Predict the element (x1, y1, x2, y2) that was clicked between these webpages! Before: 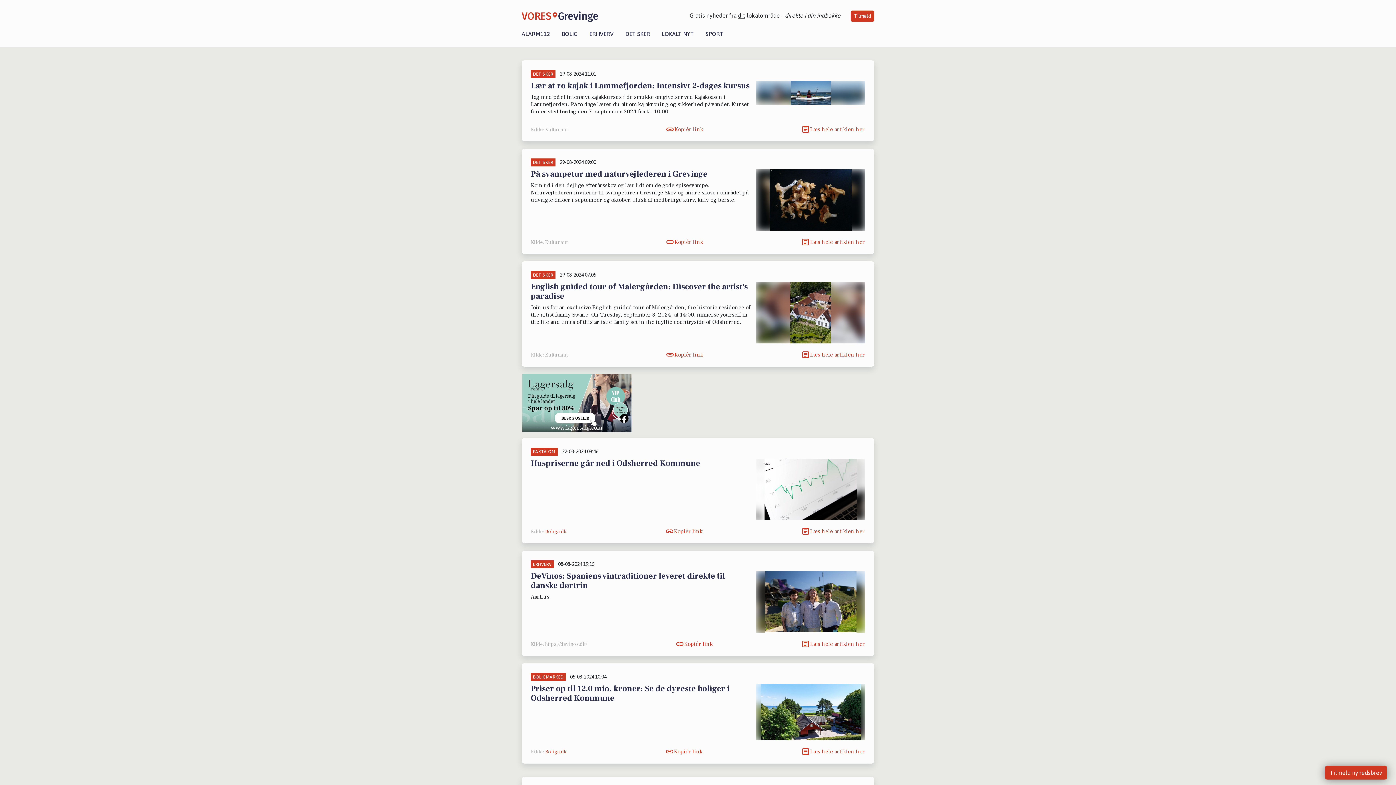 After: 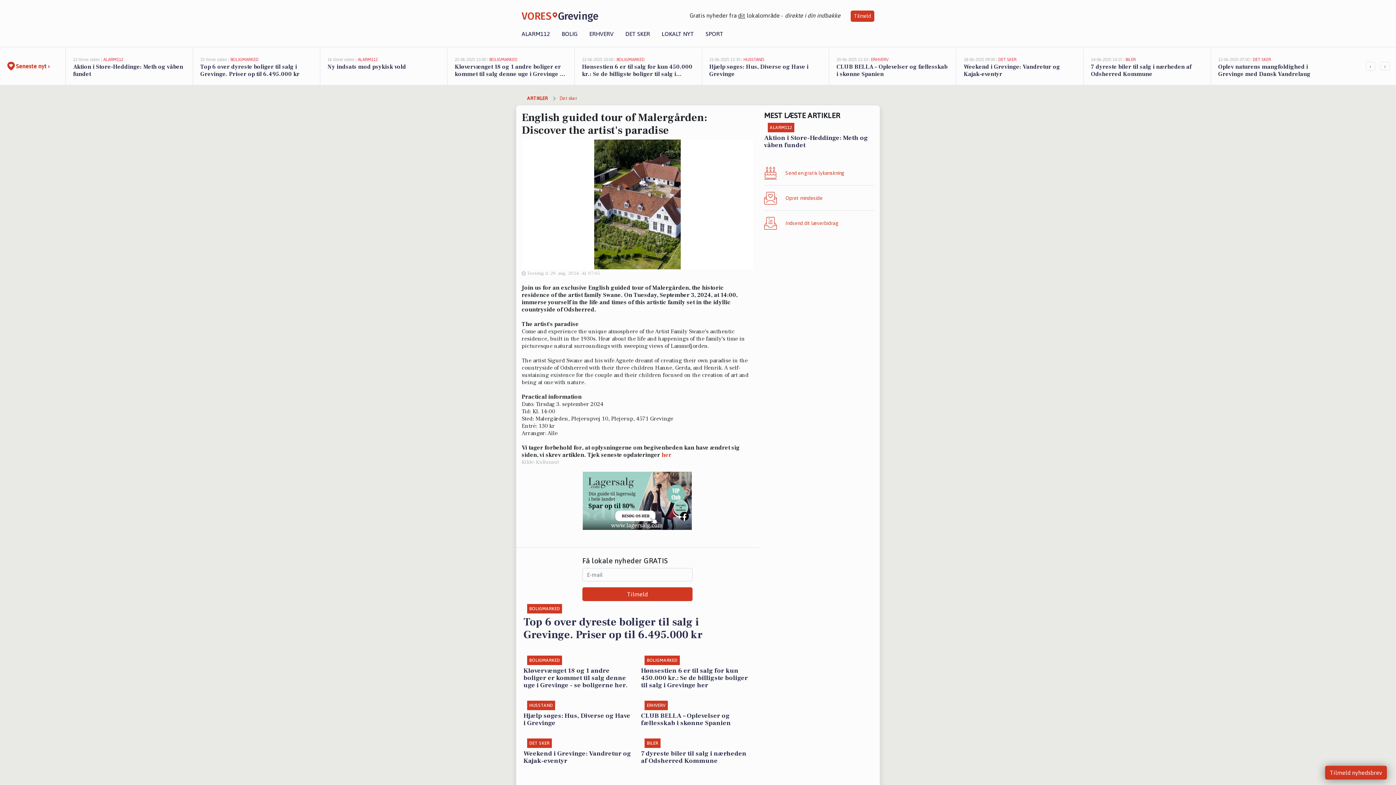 Action: bbox: (756, 282, 865, 346)